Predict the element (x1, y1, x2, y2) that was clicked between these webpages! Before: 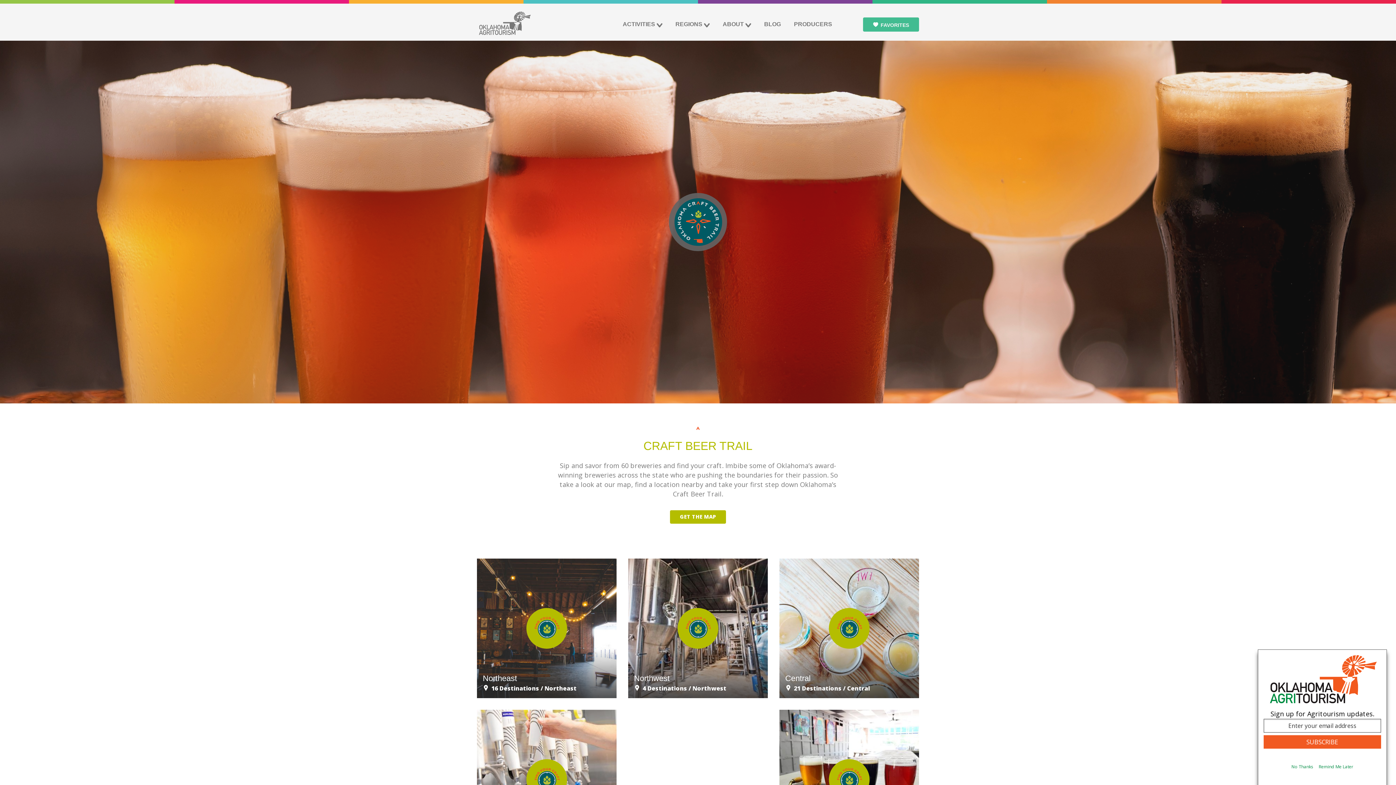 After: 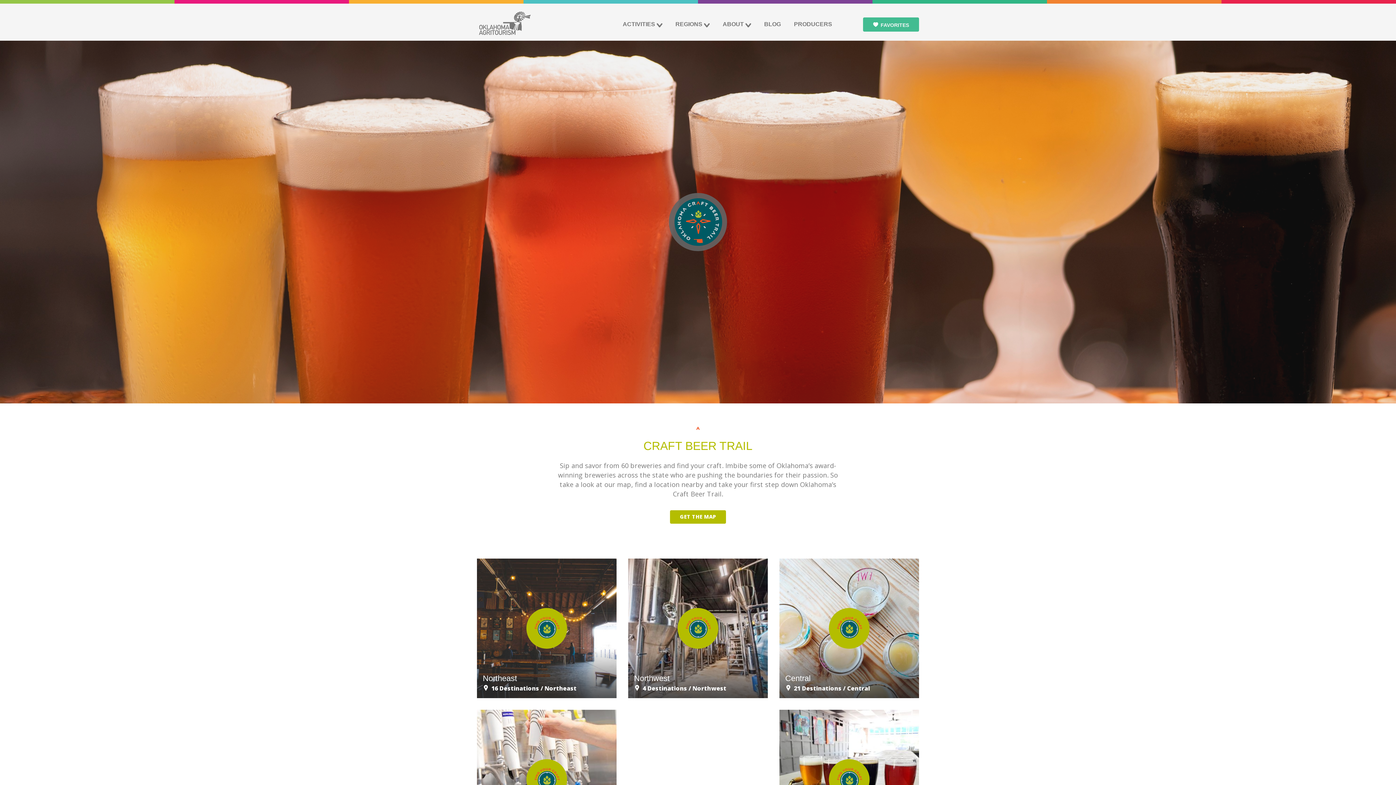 Action: bbox: (1316, 764, 1355, 770) label: Remind Me Later